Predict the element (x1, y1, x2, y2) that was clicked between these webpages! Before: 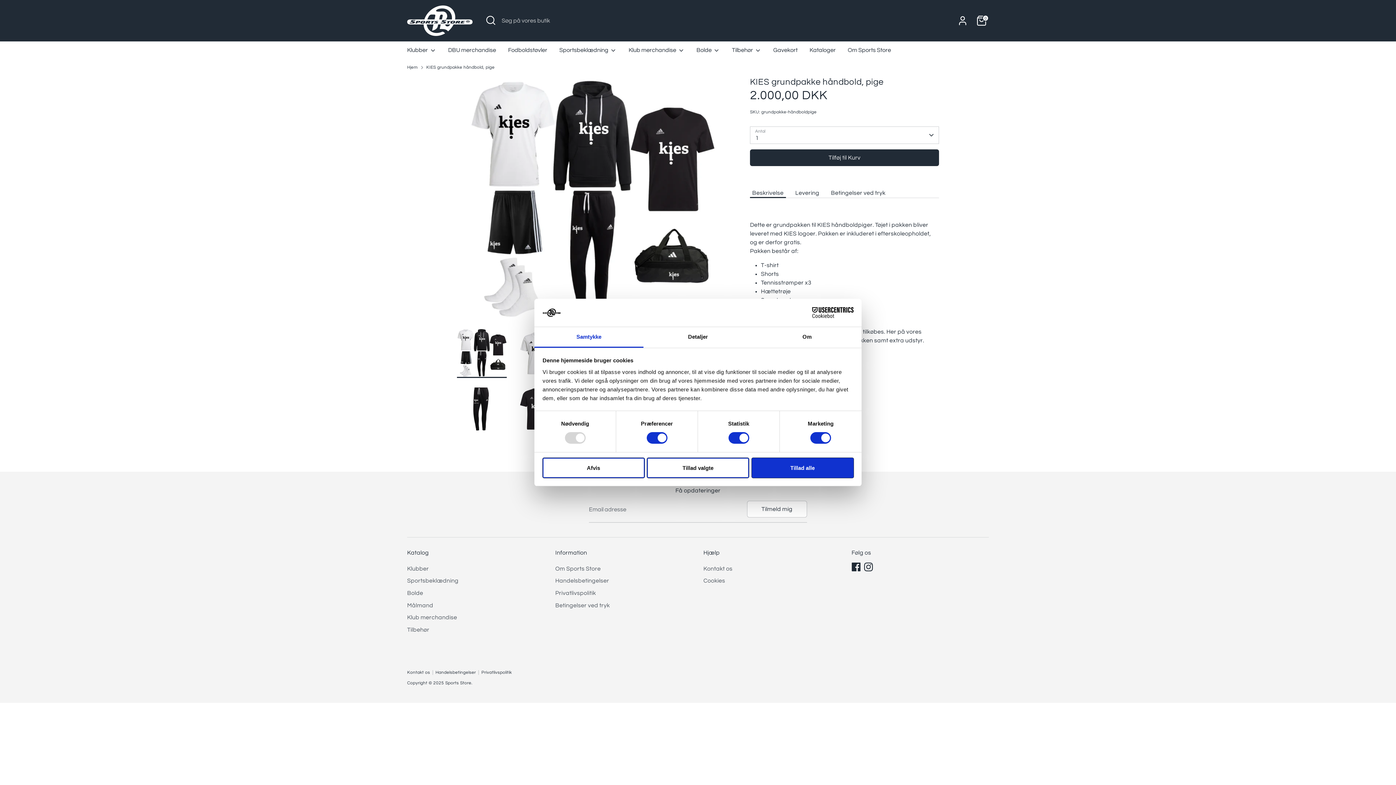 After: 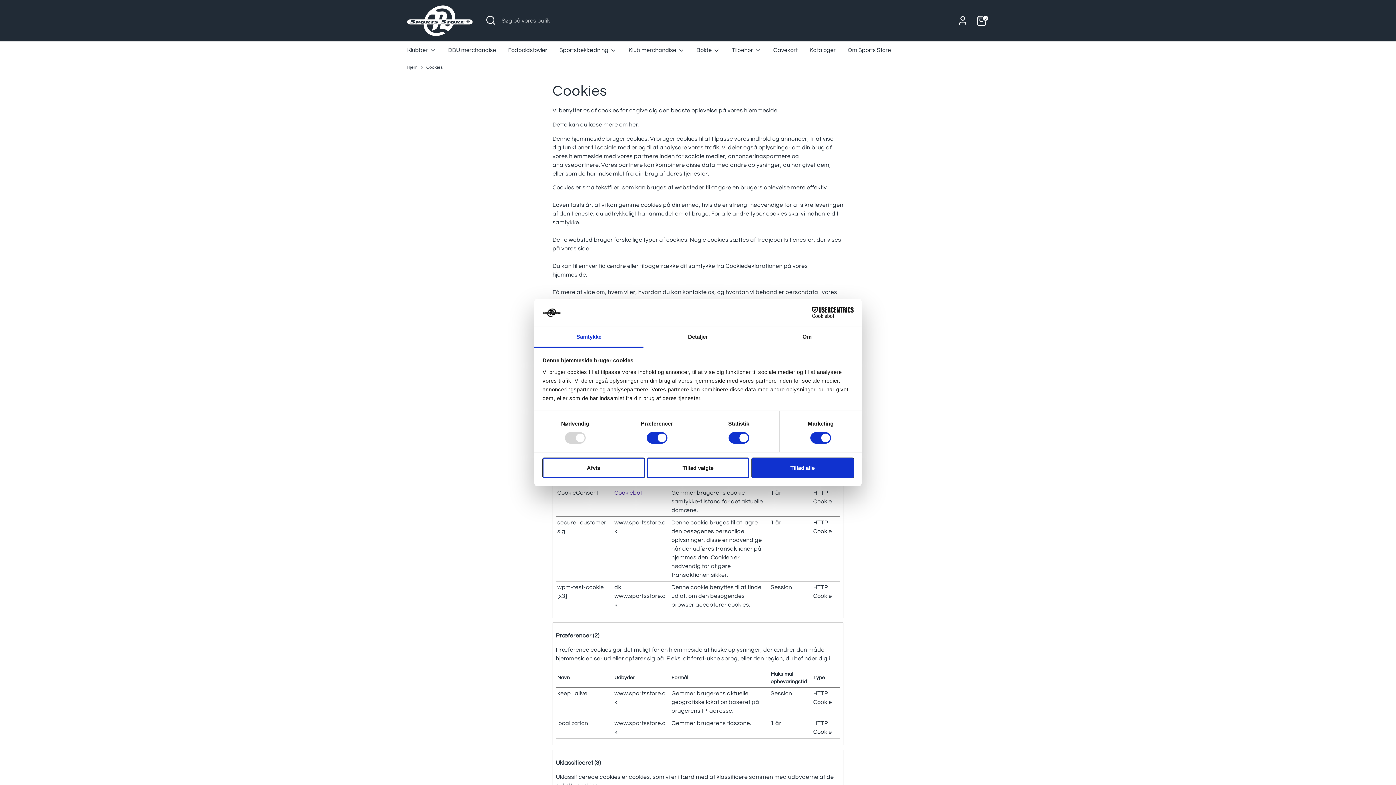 Action: bbox: (703, 578, 725, 584) label: Cookies